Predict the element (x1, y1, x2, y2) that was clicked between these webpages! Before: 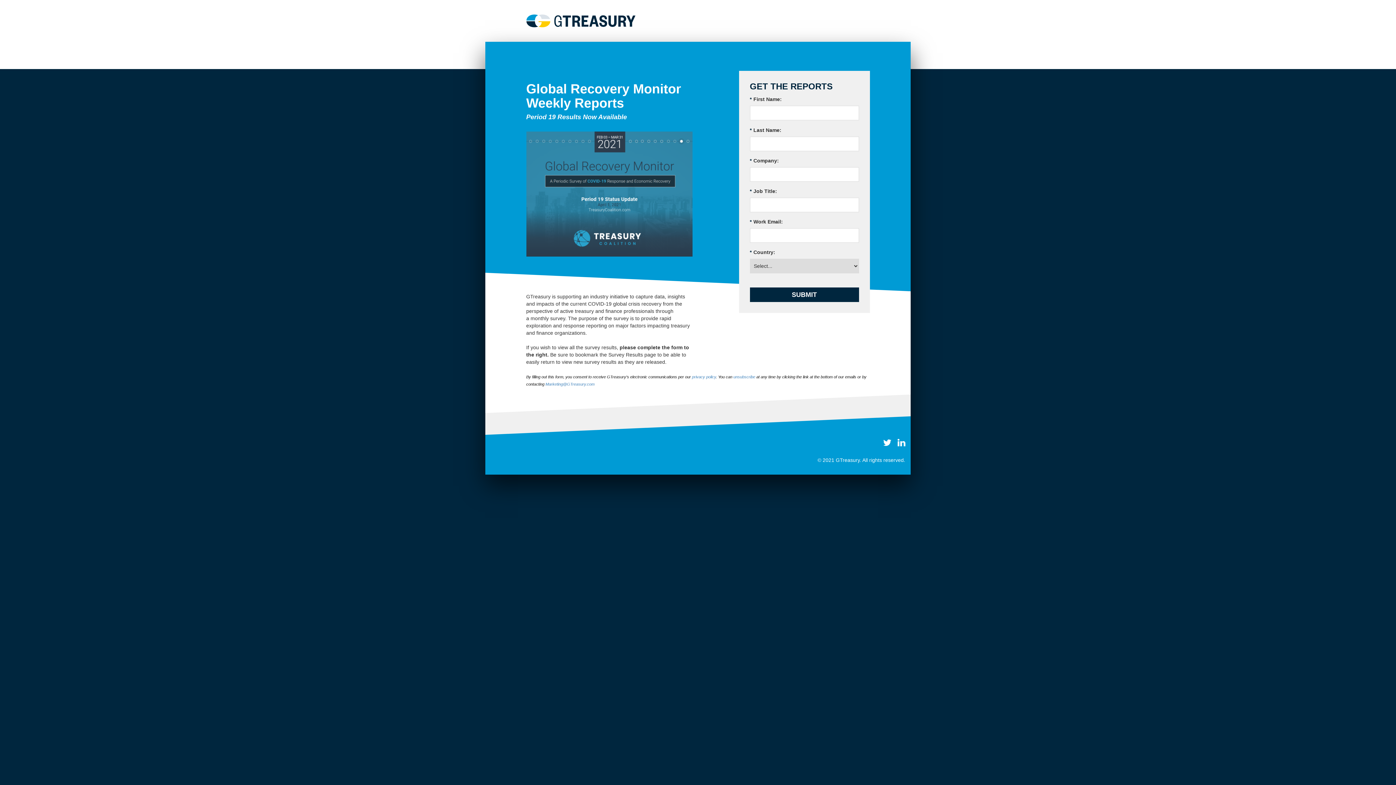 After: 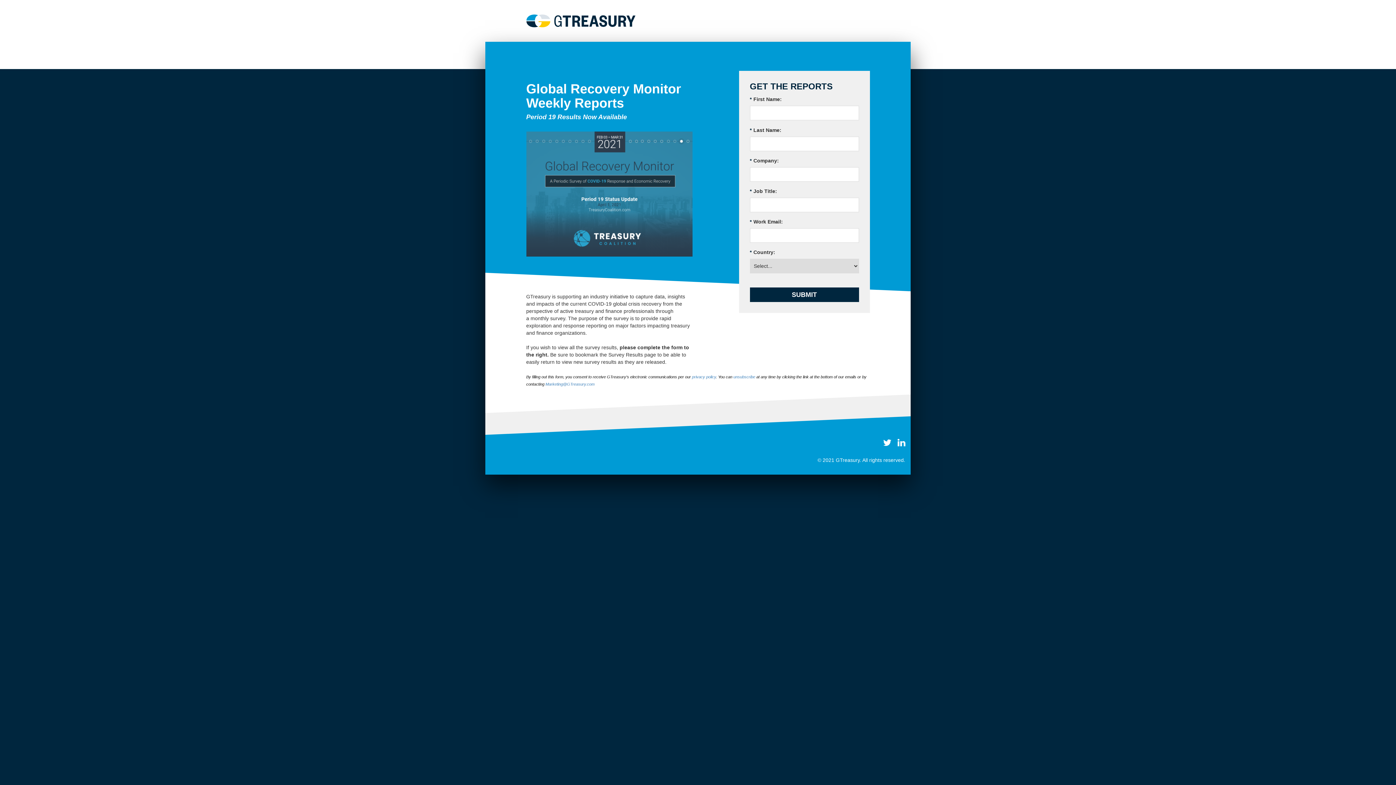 Action: bbox: (526, 17, 635, 23)